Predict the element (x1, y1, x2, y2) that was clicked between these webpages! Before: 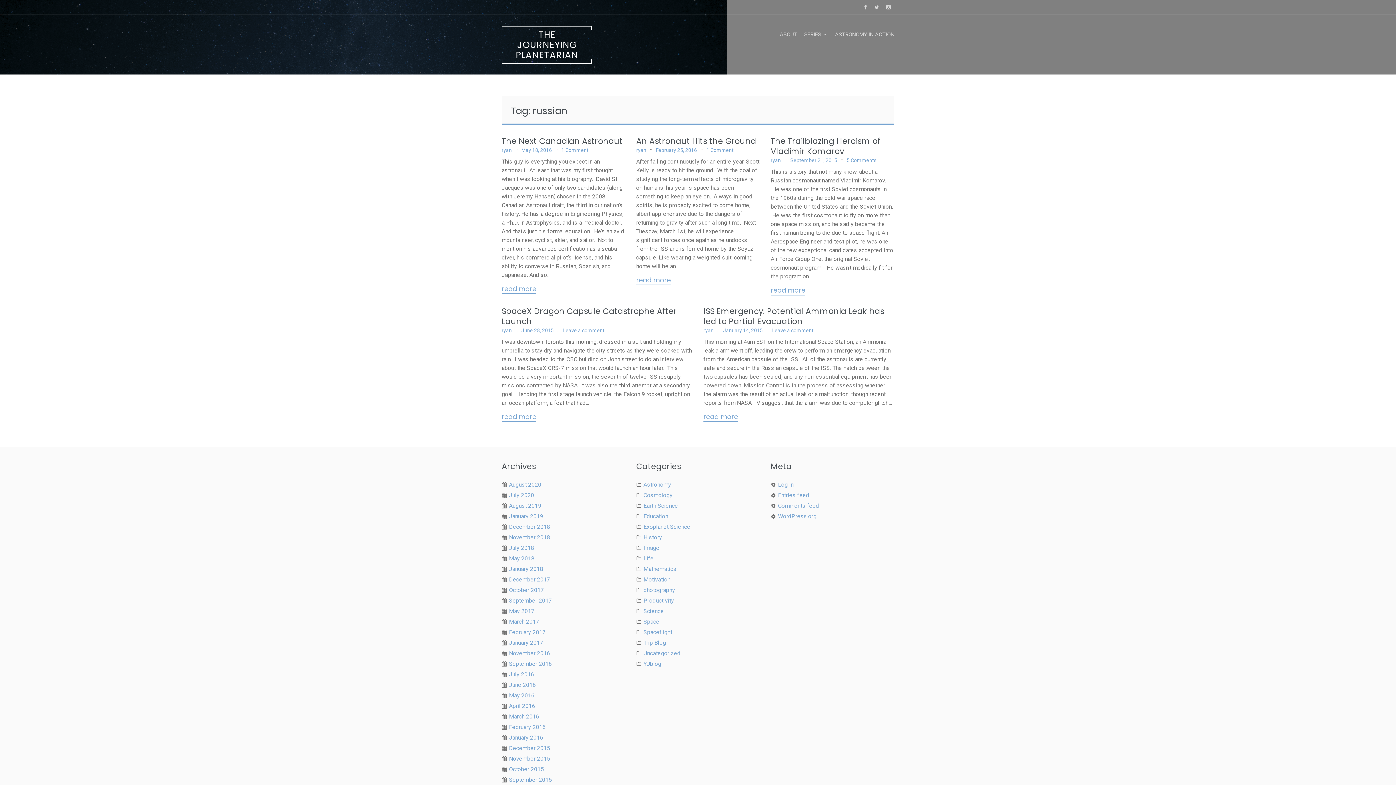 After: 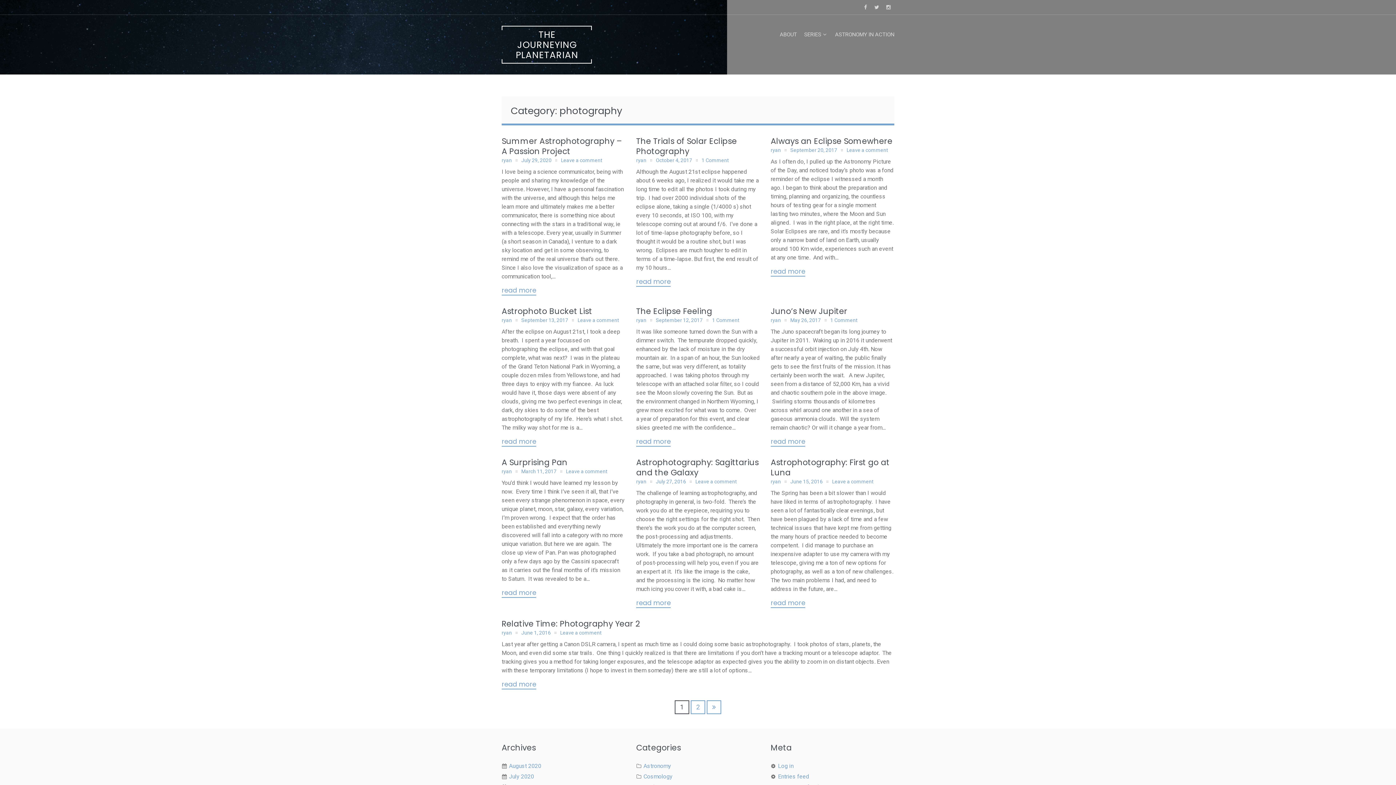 Action: label: photography bbox: (643, 586, 675, 593)